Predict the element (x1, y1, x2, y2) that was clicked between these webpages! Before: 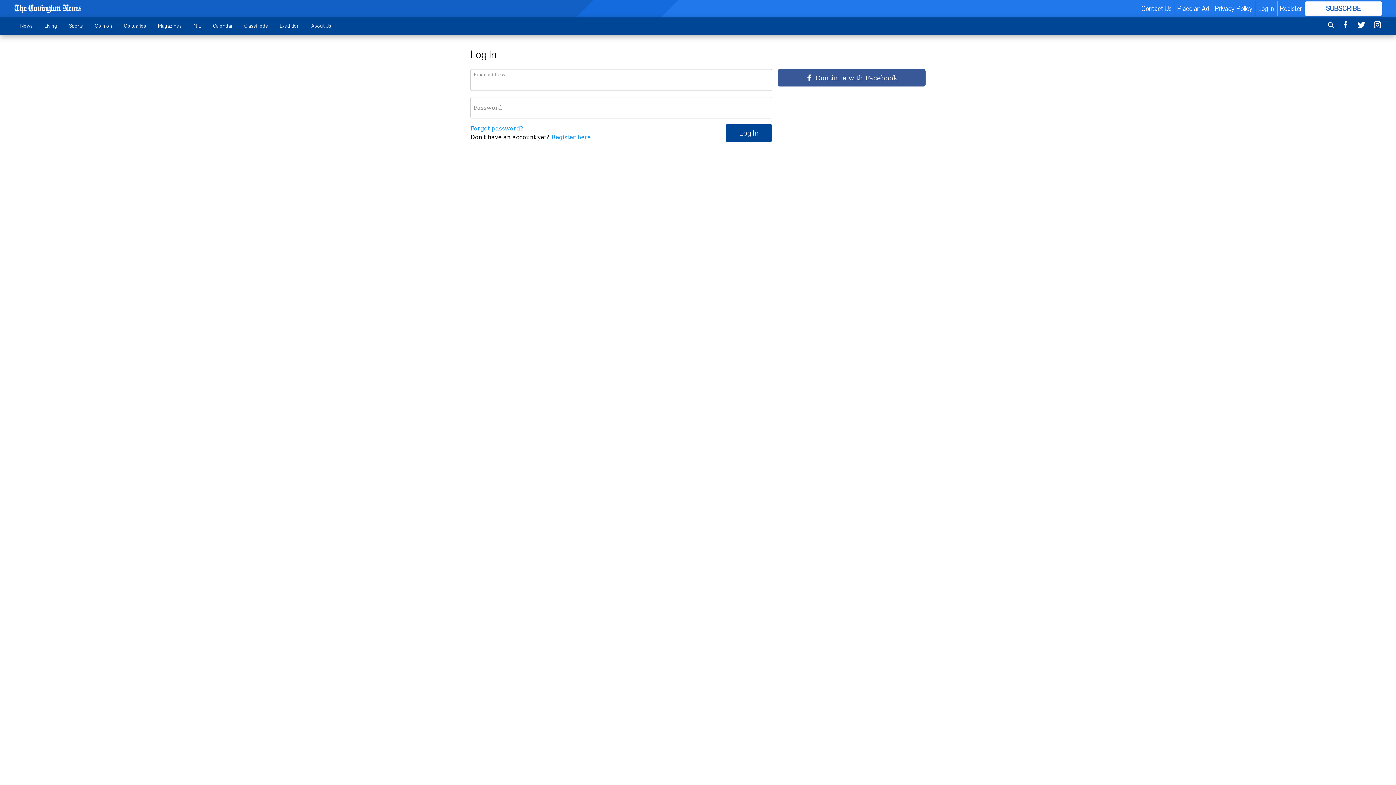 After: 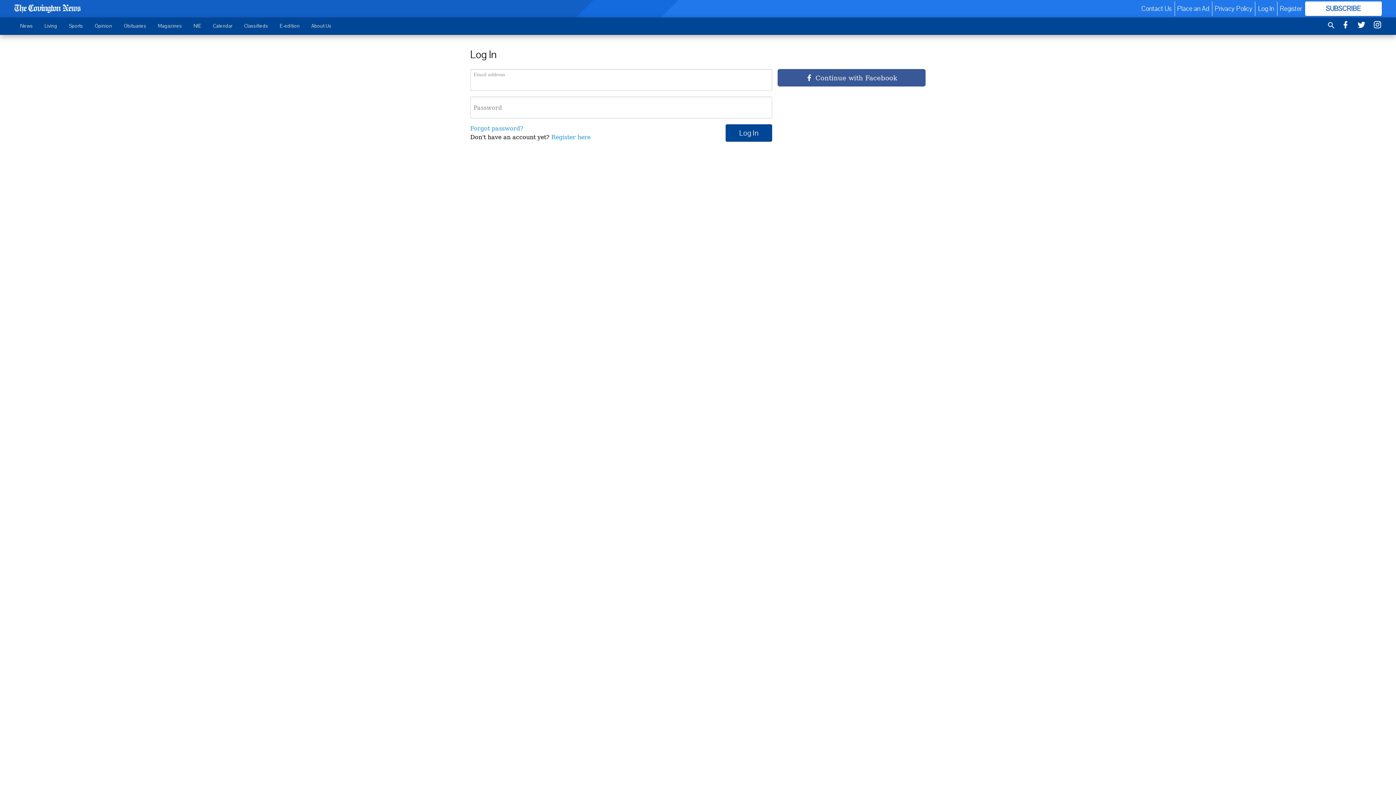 Action: label: Log In bbox: (1258, 3, 1274, 13)